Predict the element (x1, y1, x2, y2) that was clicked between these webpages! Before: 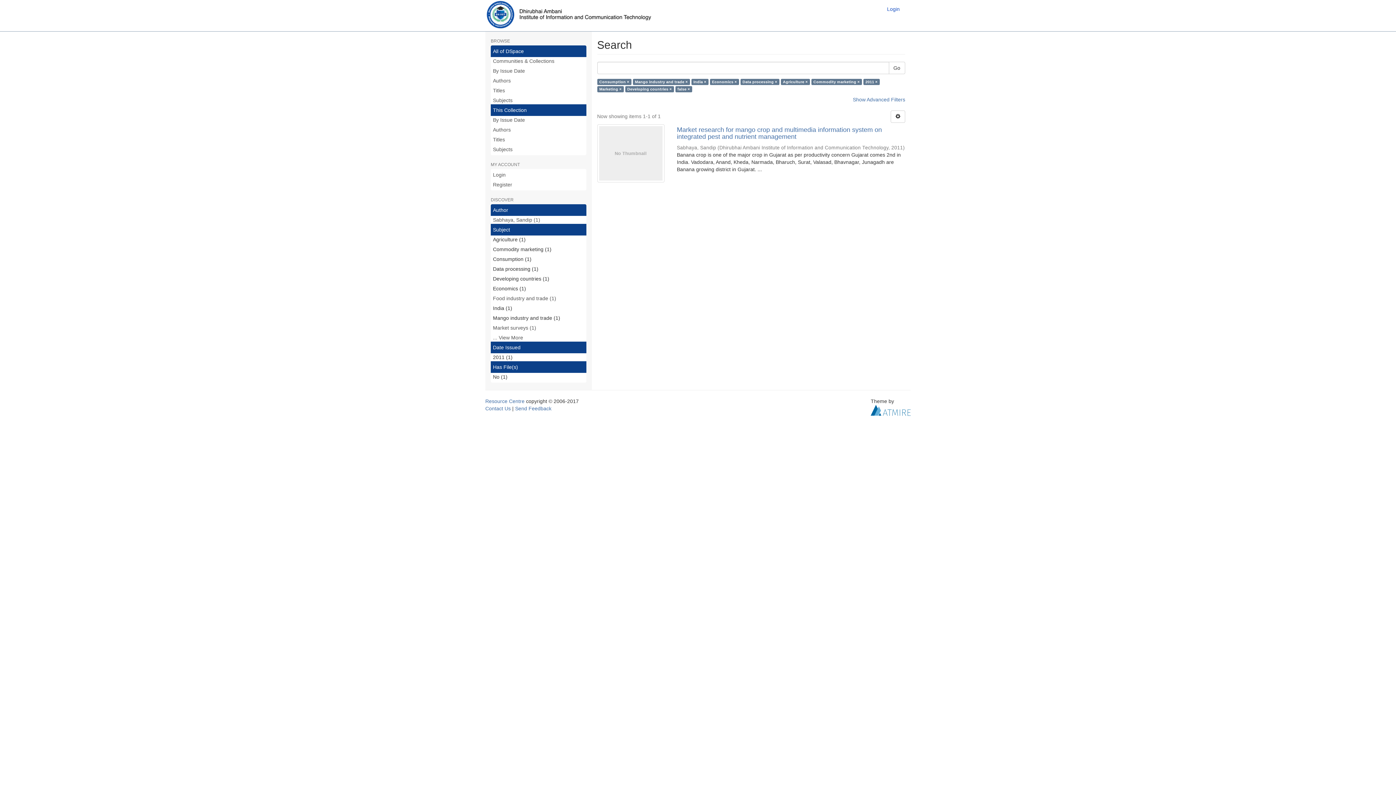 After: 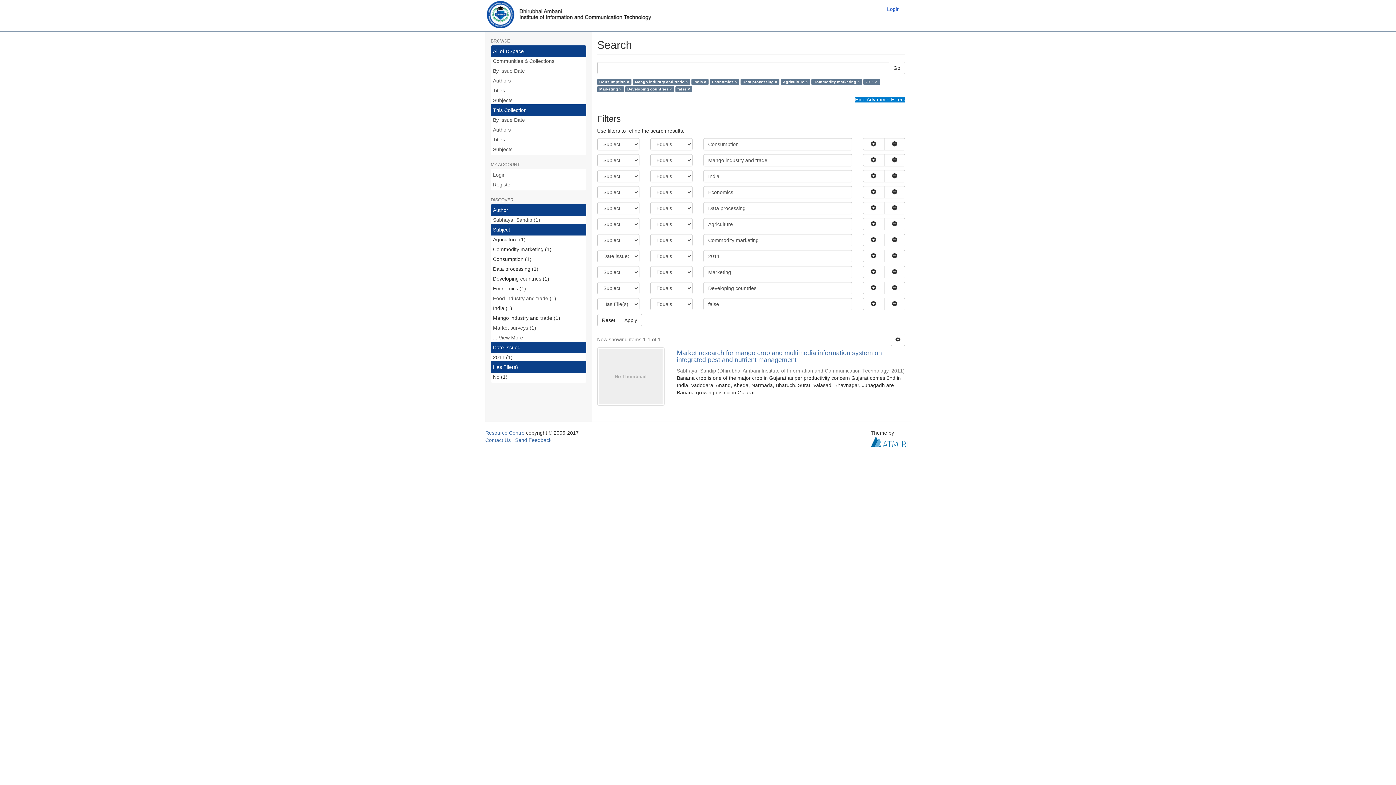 Action: label: Show Advanced Filters bbox: (853, 96, 905, 102)